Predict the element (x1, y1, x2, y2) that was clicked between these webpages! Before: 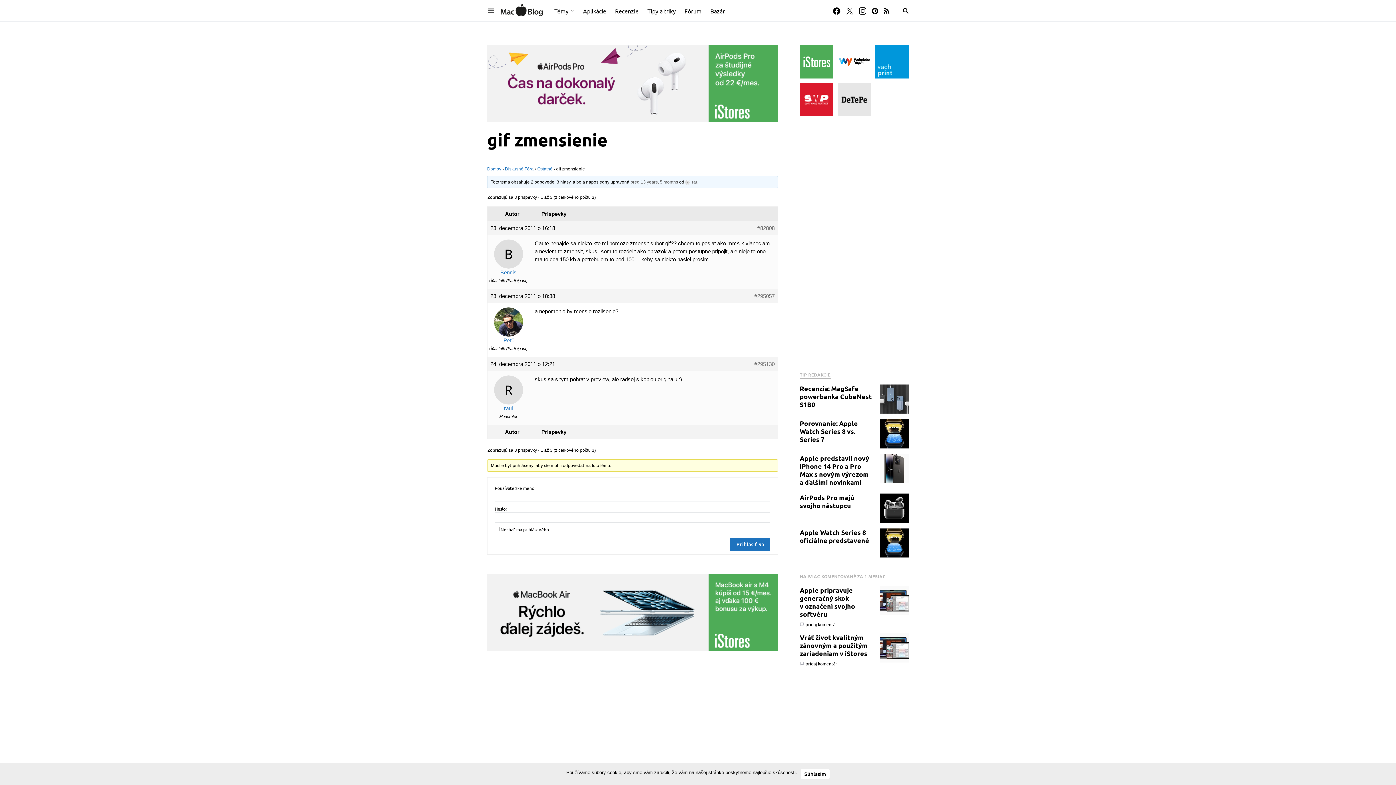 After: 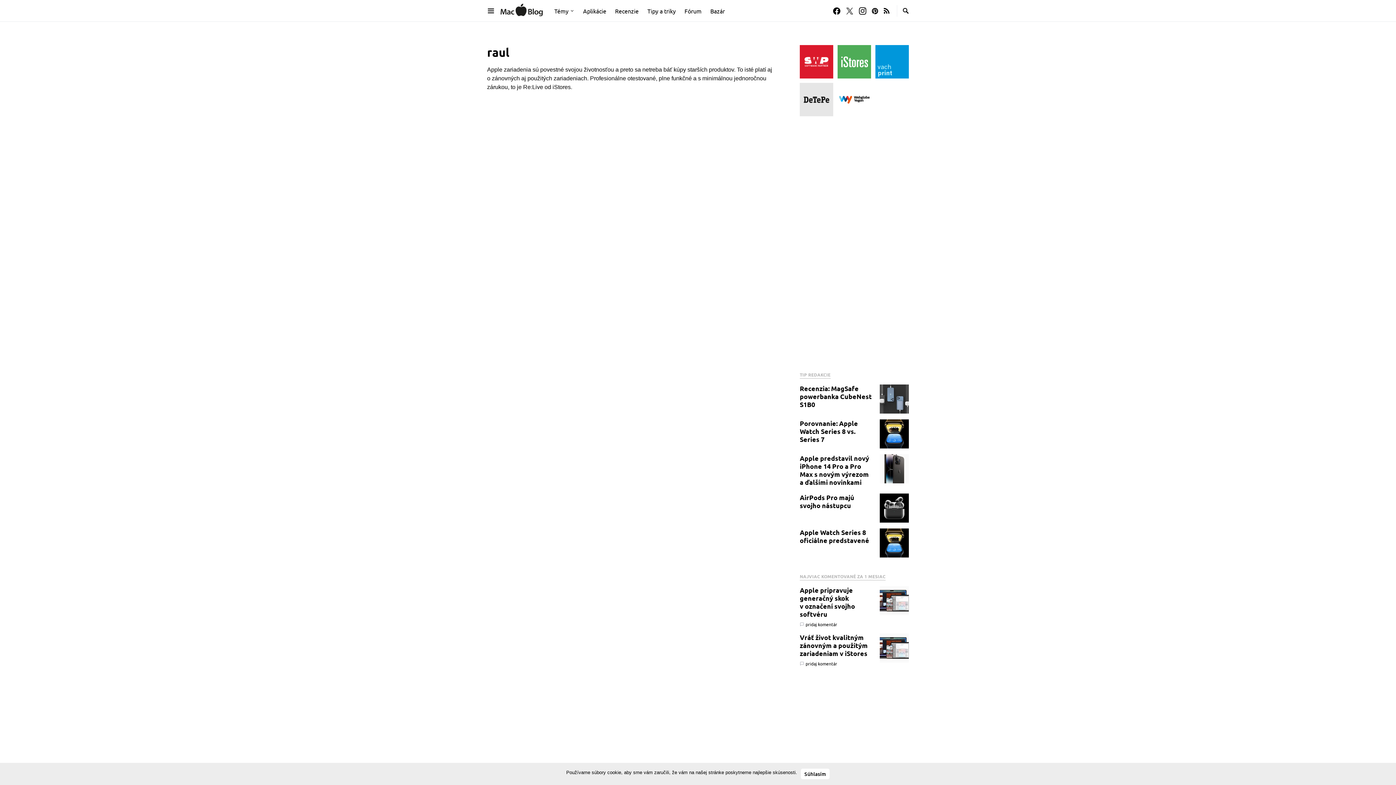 Action: label: raul bbox: (487, 384, 529, 412)